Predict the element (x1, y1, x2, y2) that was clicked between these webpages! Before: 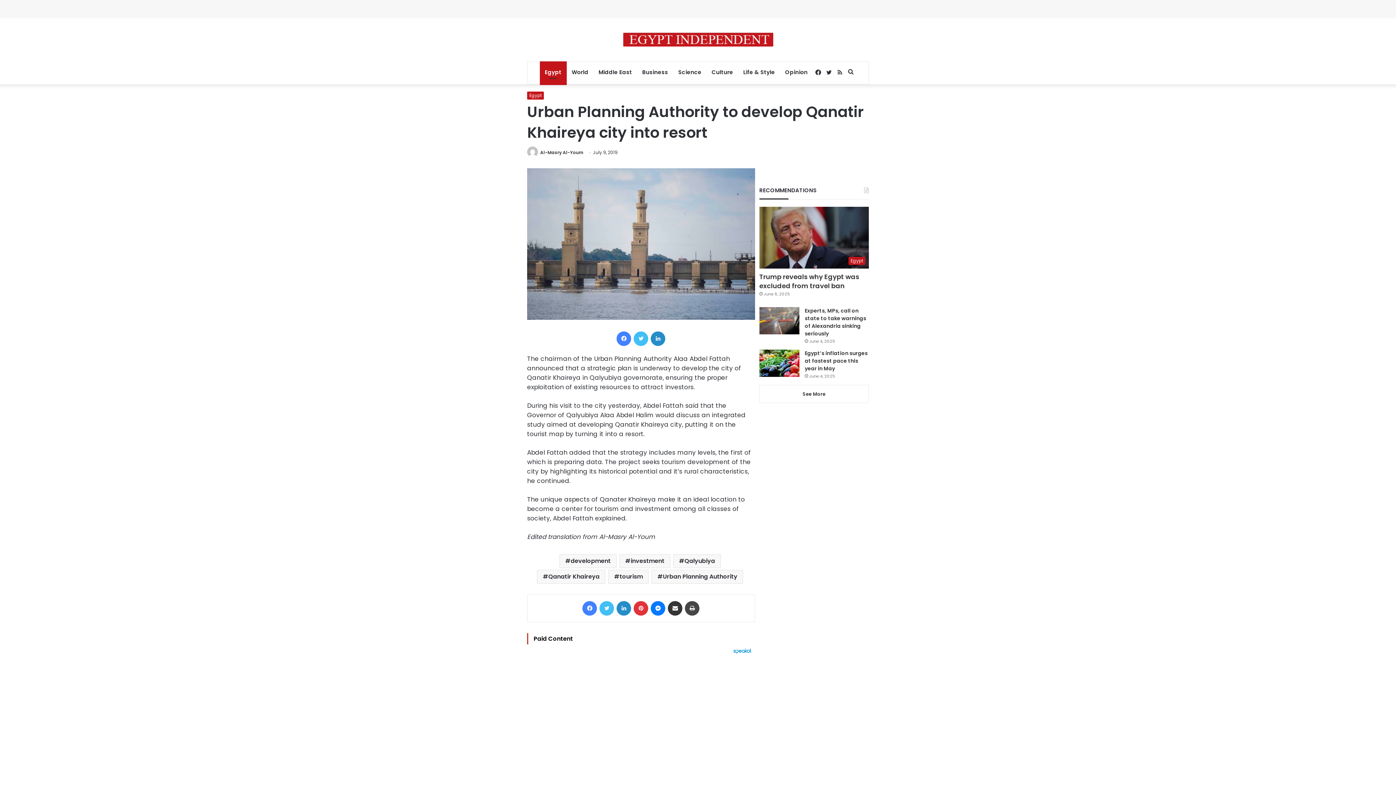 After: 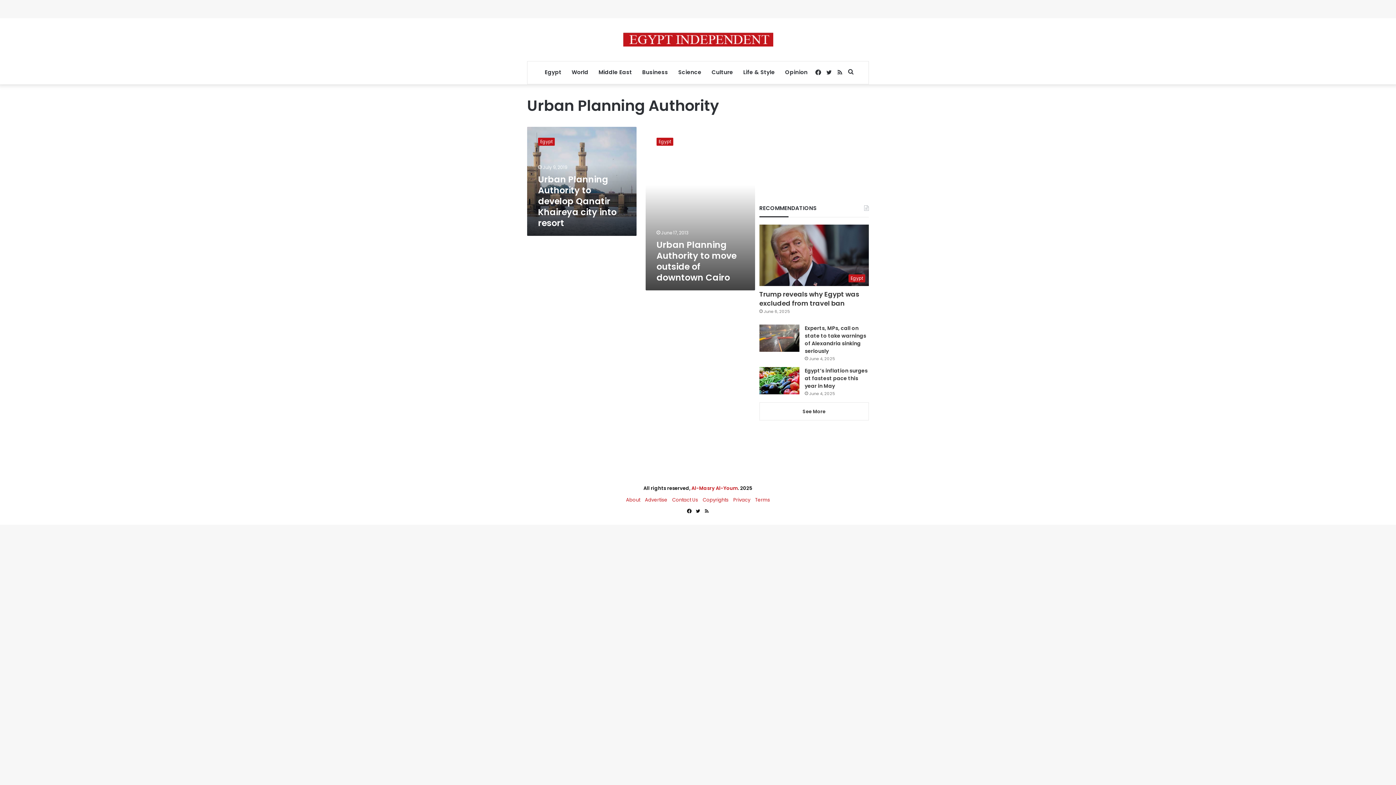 Action: bbox: (651, 570, 743, 584) label: Urban Planning Authority